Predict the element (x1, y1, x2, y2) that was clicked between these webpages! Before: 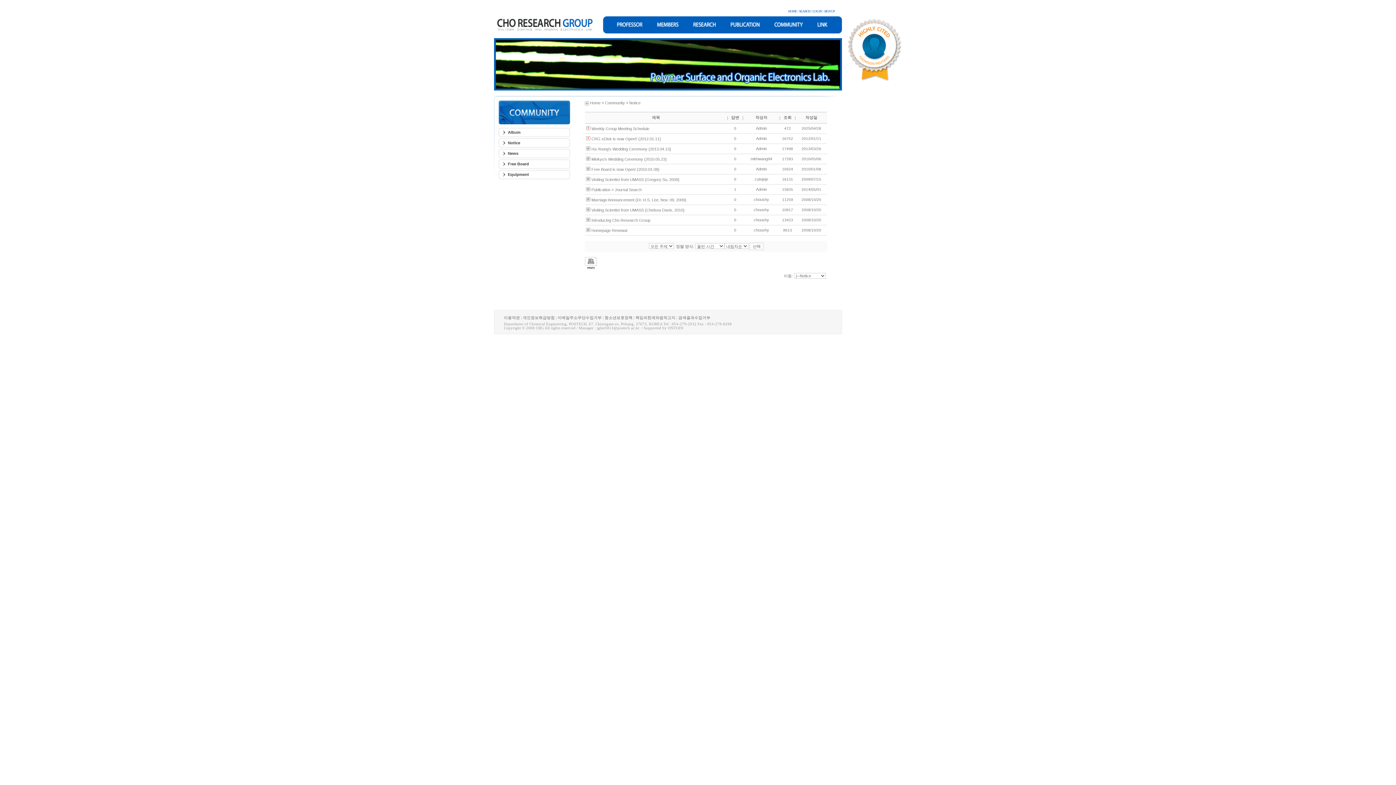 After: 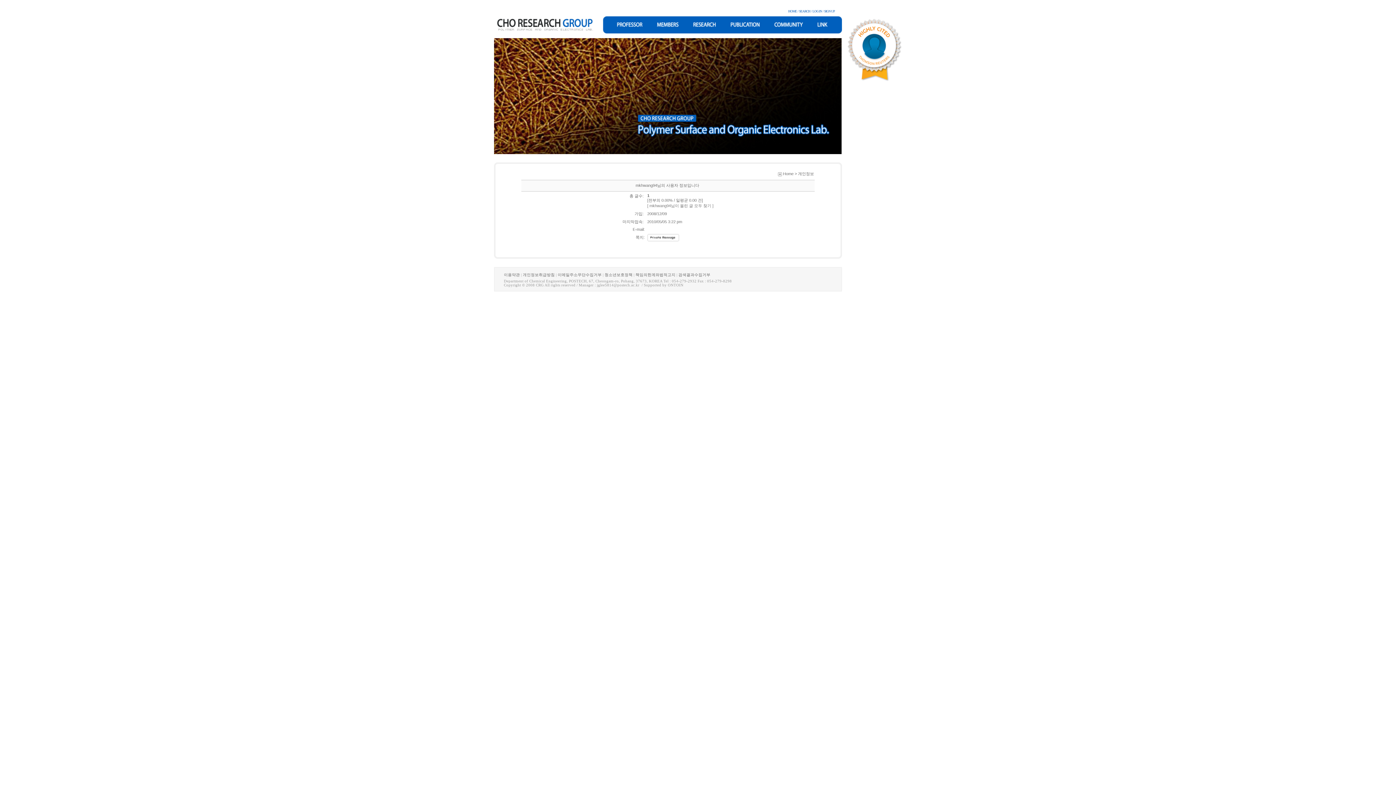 Action: bbox: (750, 156, 772, 161) label: mkhwang94